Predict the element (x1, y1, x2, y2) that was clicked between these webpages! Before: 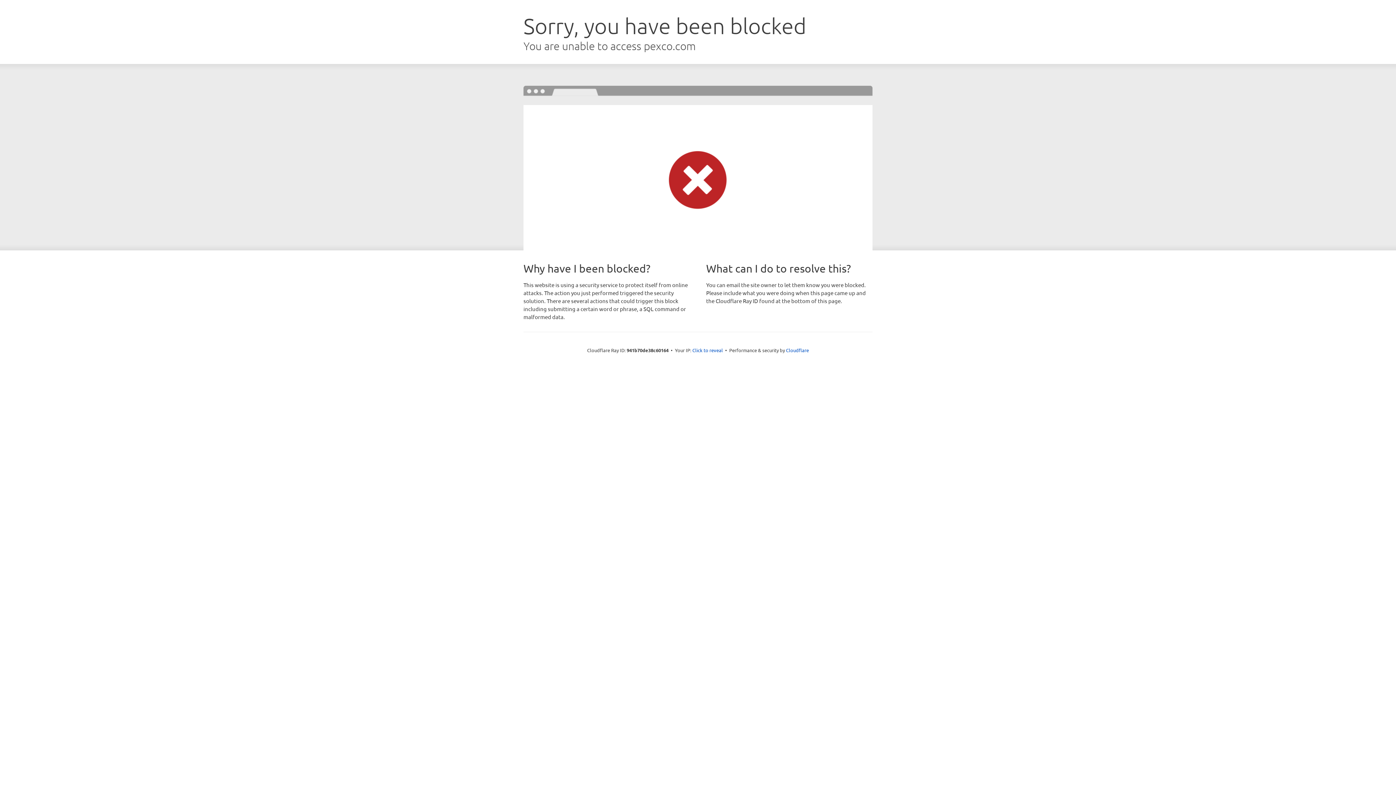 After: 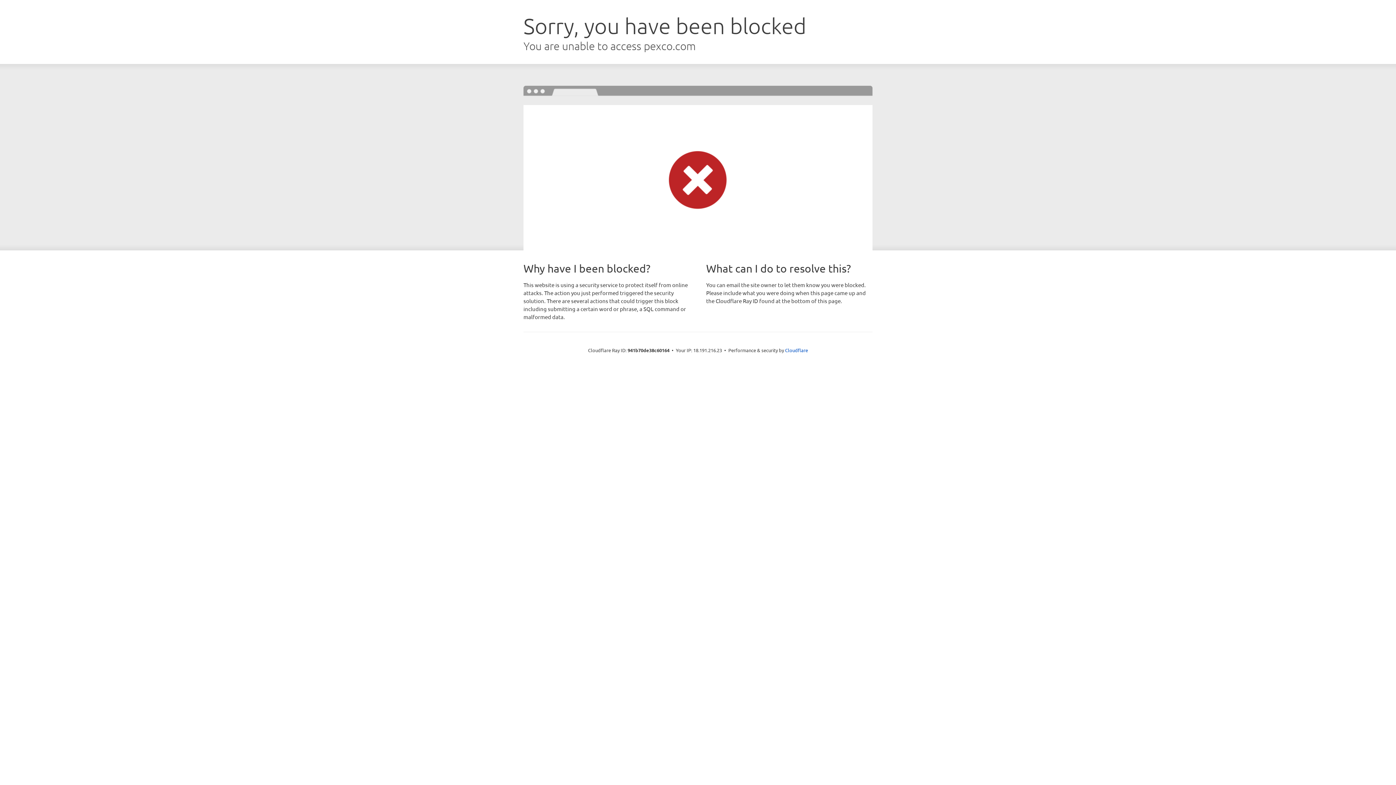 Action: bbox: (692, 346, 723, 353) label: Click to reveal